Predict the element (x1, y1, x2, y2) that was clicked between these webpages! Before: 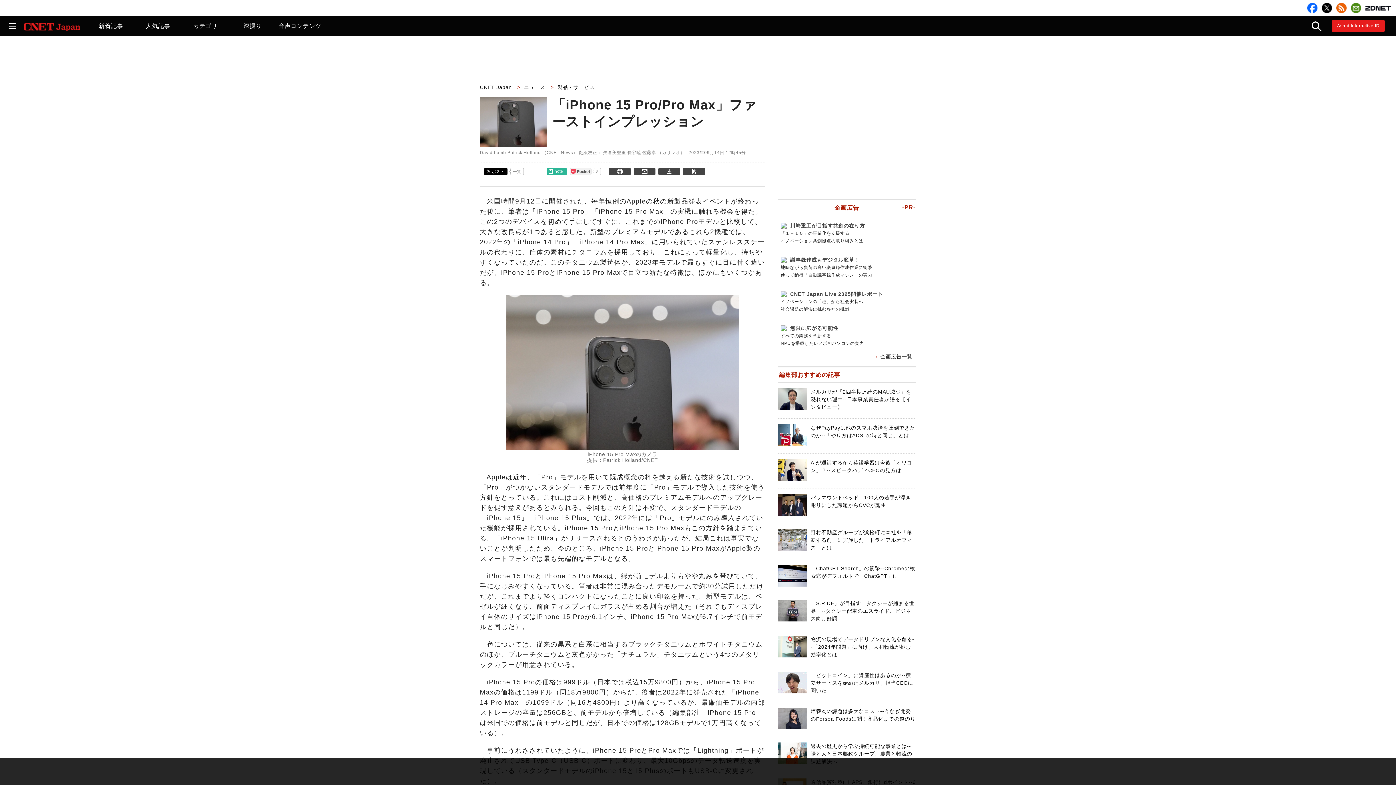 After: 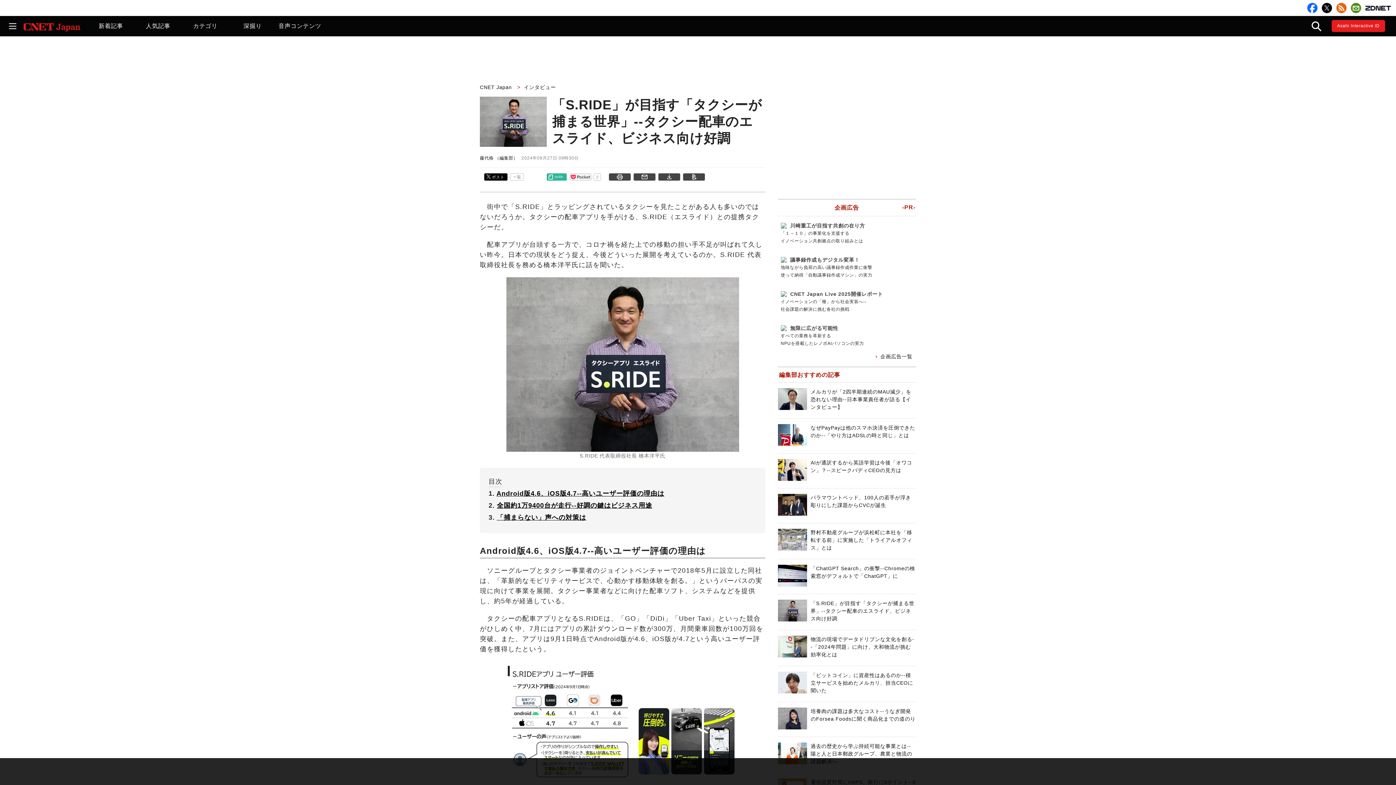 Action: label: 「S.RIDE」が目指す「タクシーが捕まる世界」--タクシー配車のエスライド、ビジネス向け好調 bbox: (810, 600, 914, 621)